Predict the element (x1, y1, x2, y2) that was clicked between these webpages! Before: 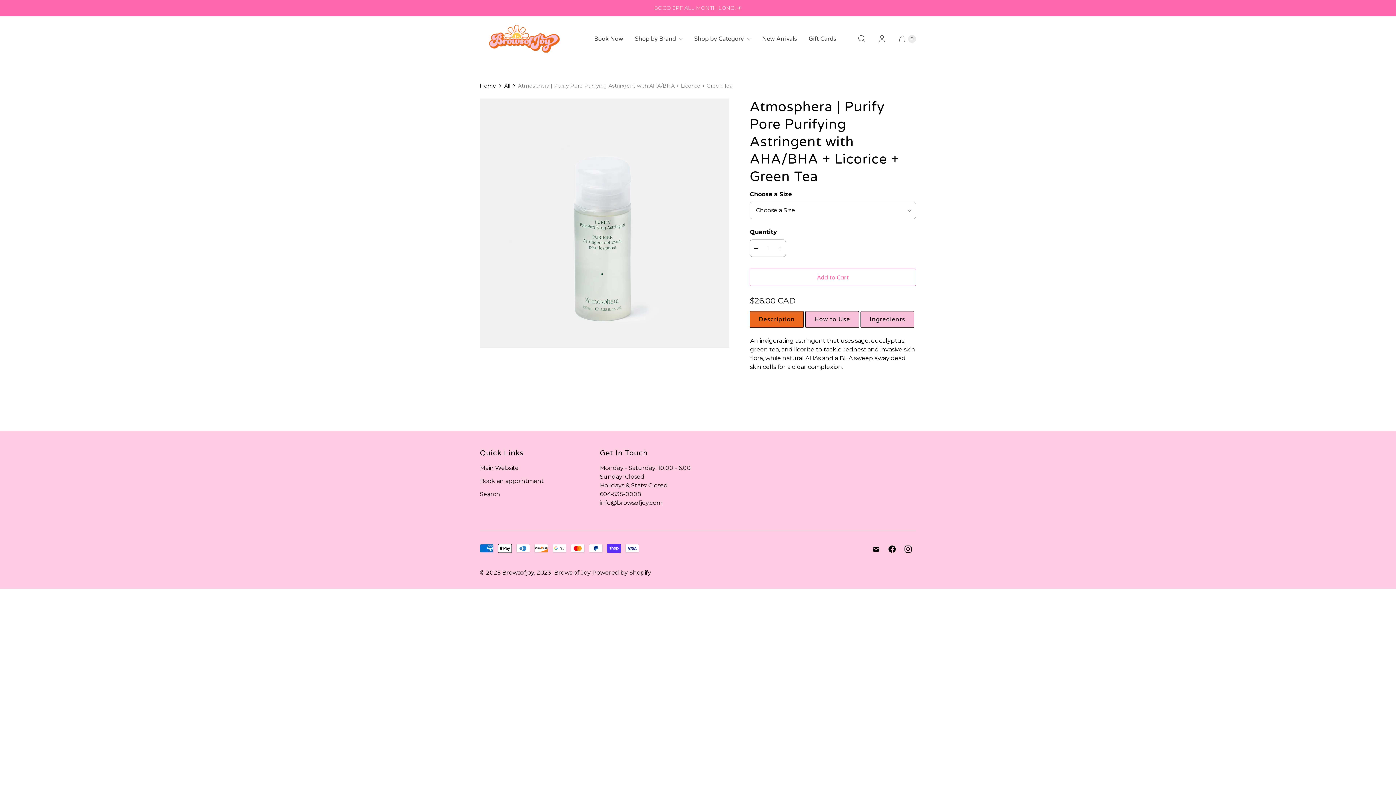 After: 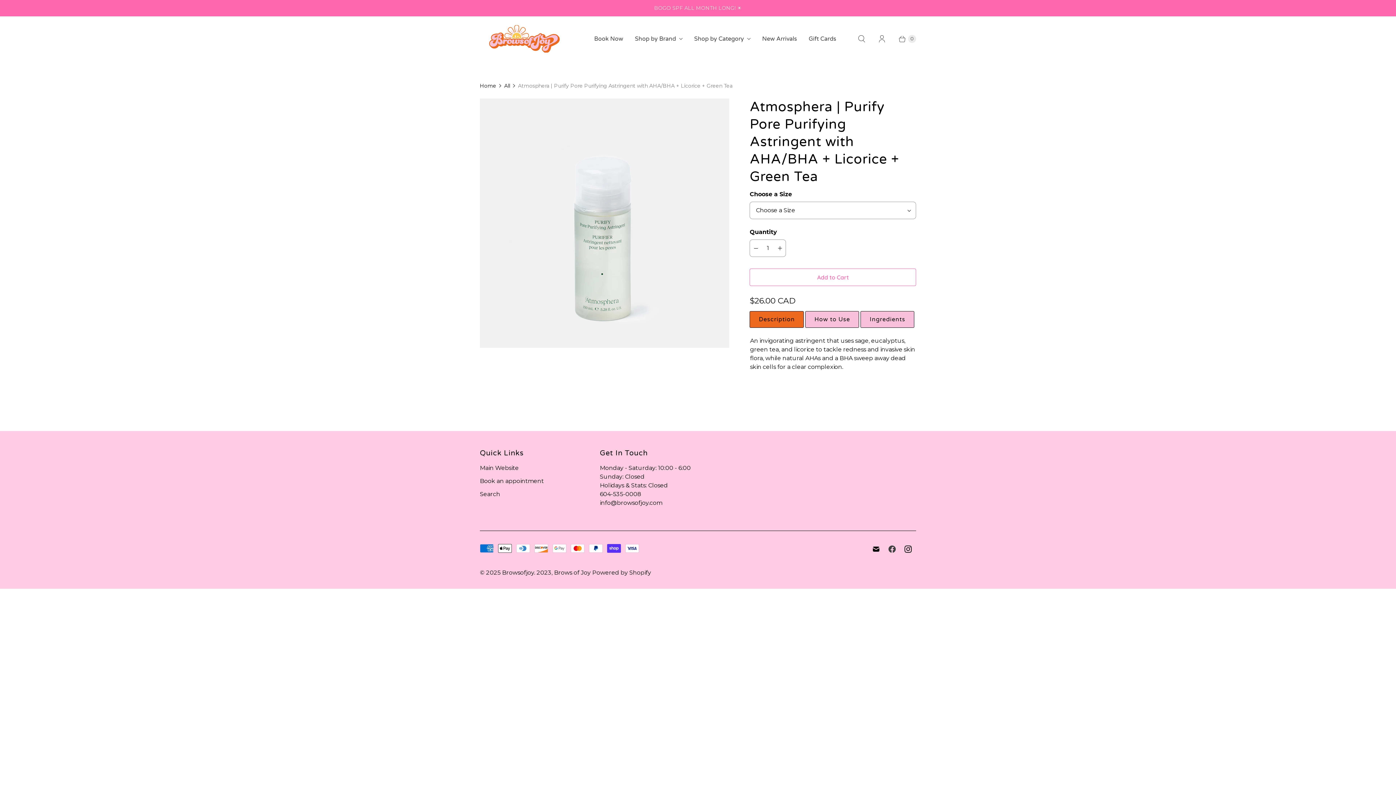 Action: bbox: (884, 542, 900, 555) label: Browsofjoy on Facebook